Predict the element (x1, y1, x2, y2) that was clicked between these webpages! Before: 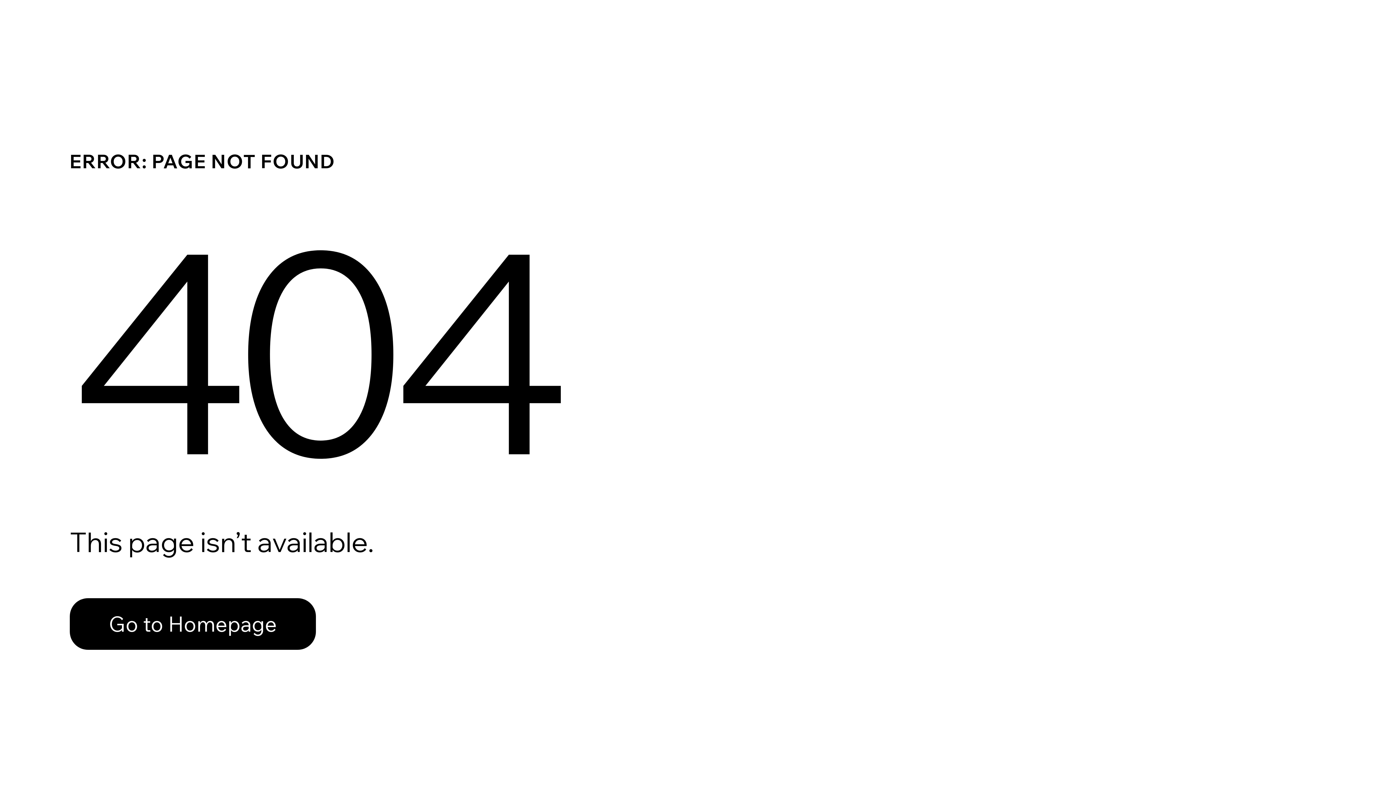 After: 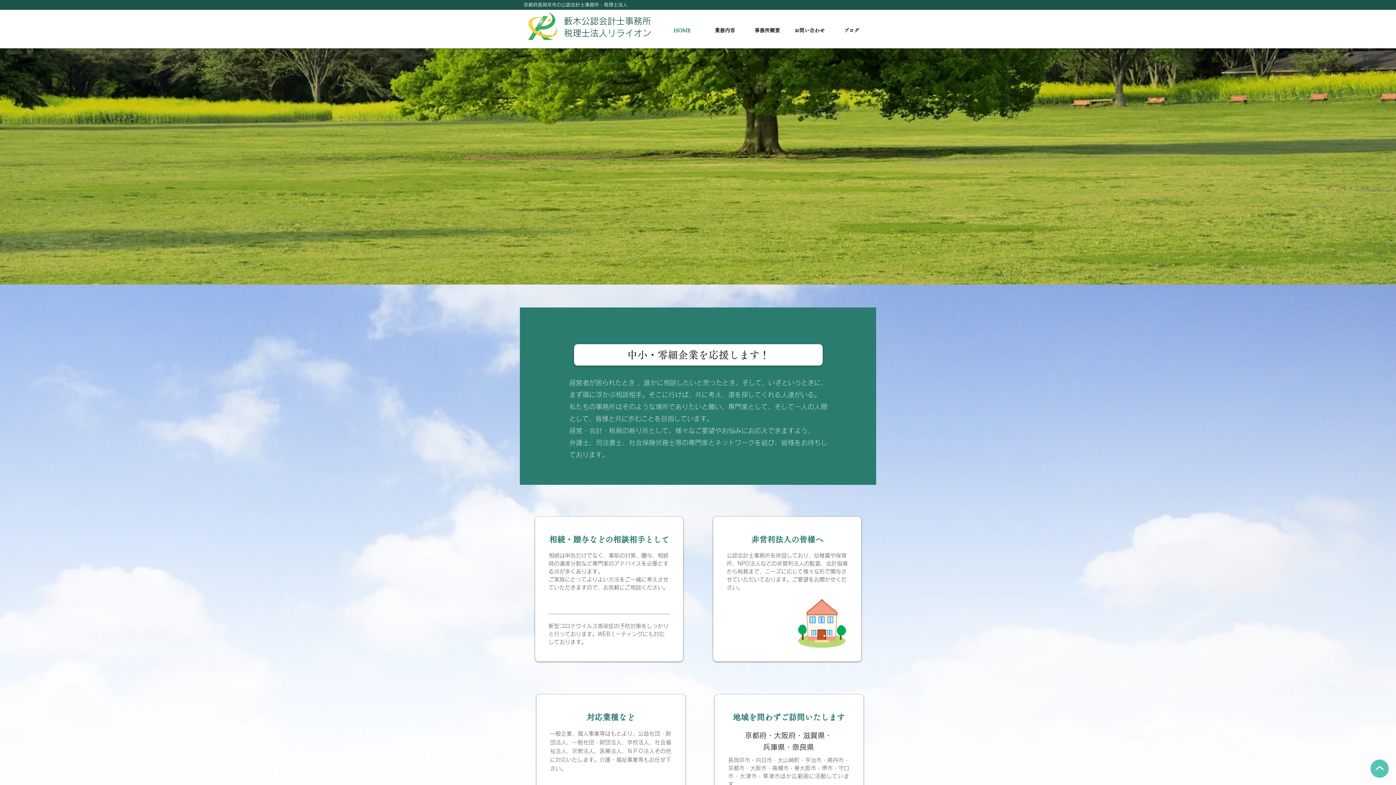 Action: bbox: (69, 598, 316, 650) label: Go to Homepage